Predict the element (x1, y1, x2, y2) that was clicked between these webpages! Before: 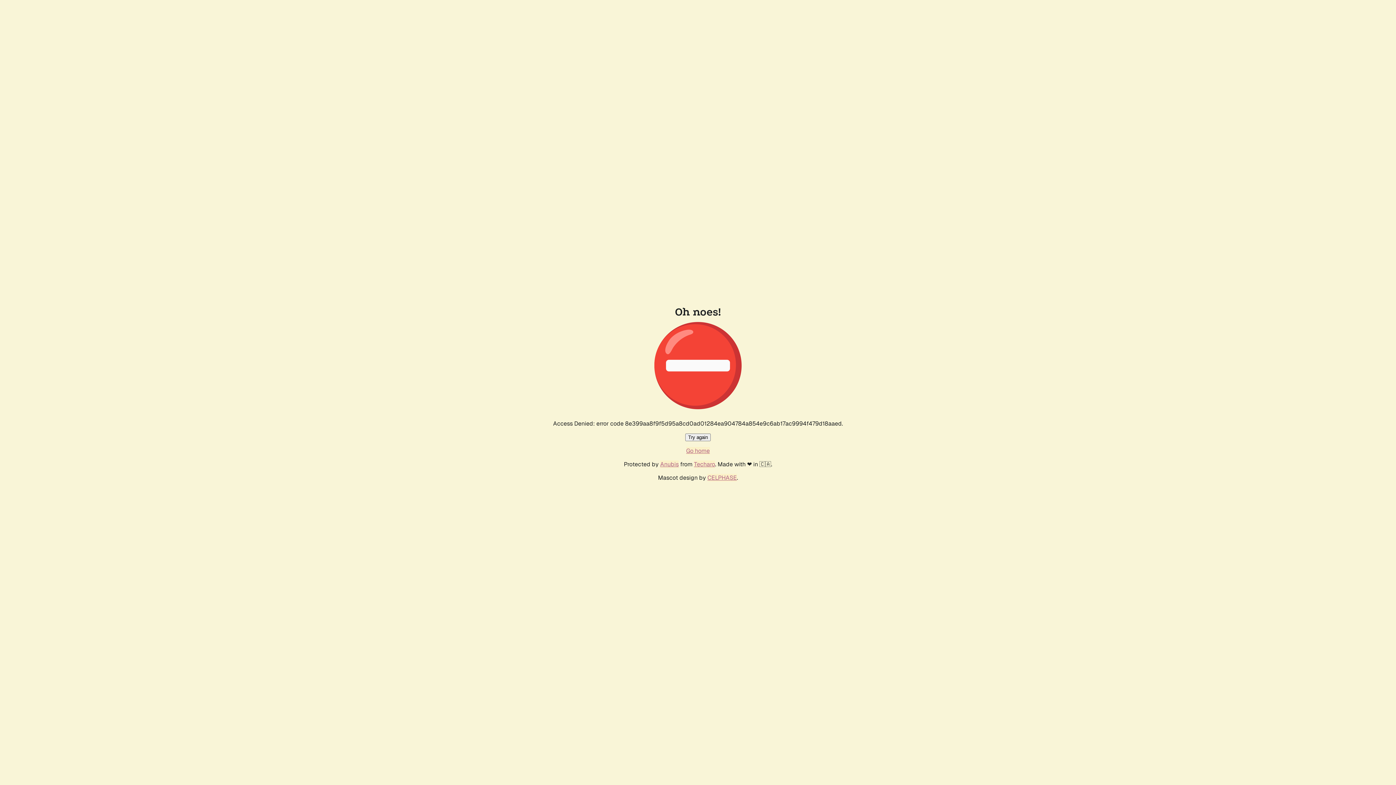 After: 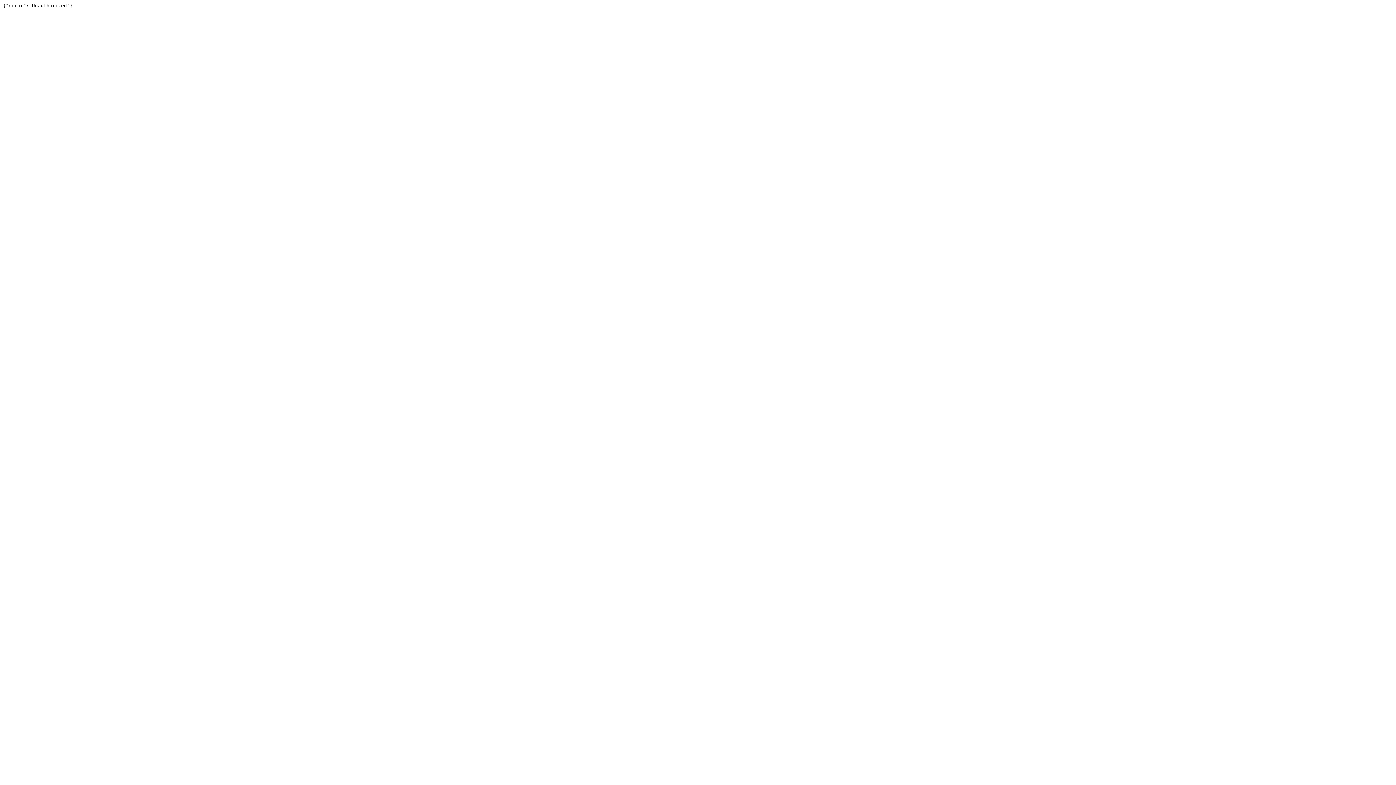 Action: label: Techaro bbox: (694, 460, 715, 468)